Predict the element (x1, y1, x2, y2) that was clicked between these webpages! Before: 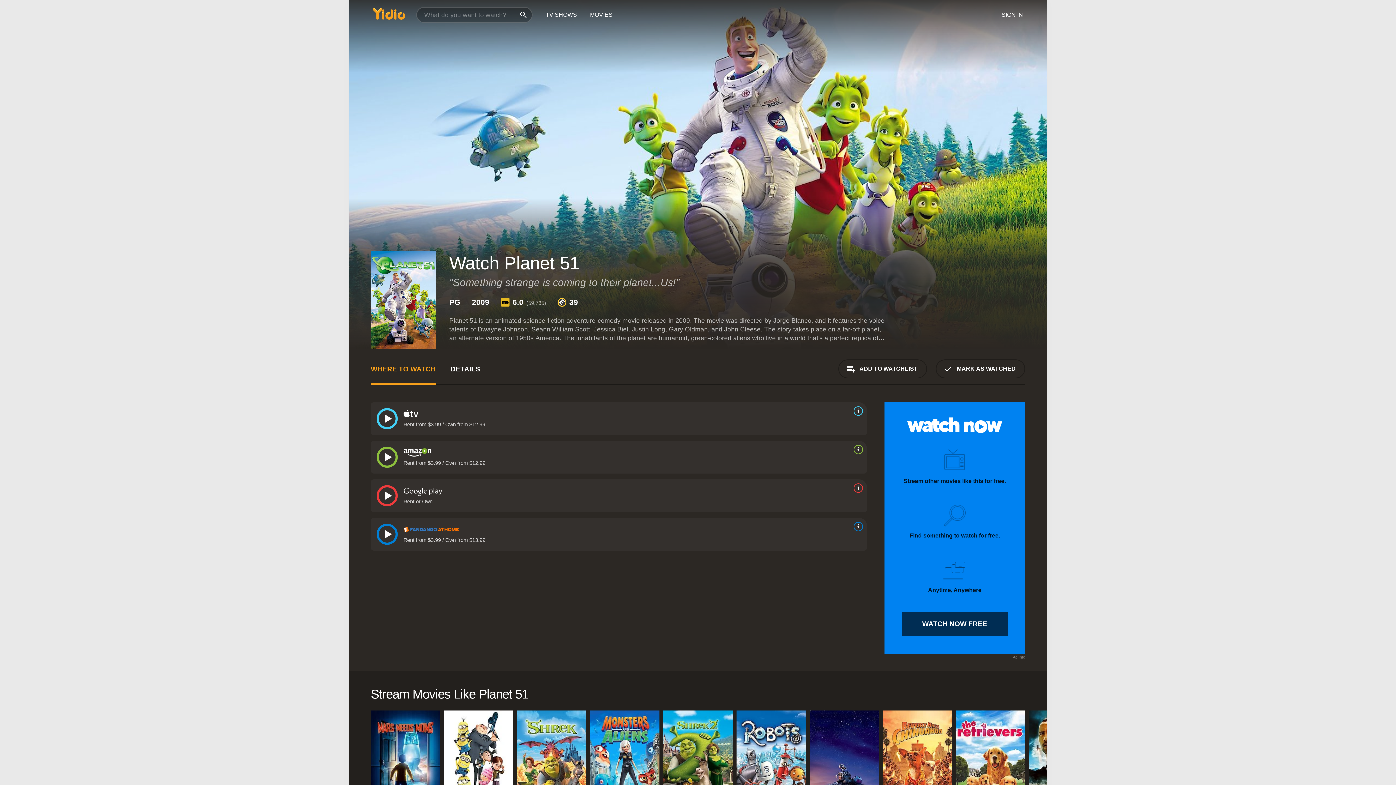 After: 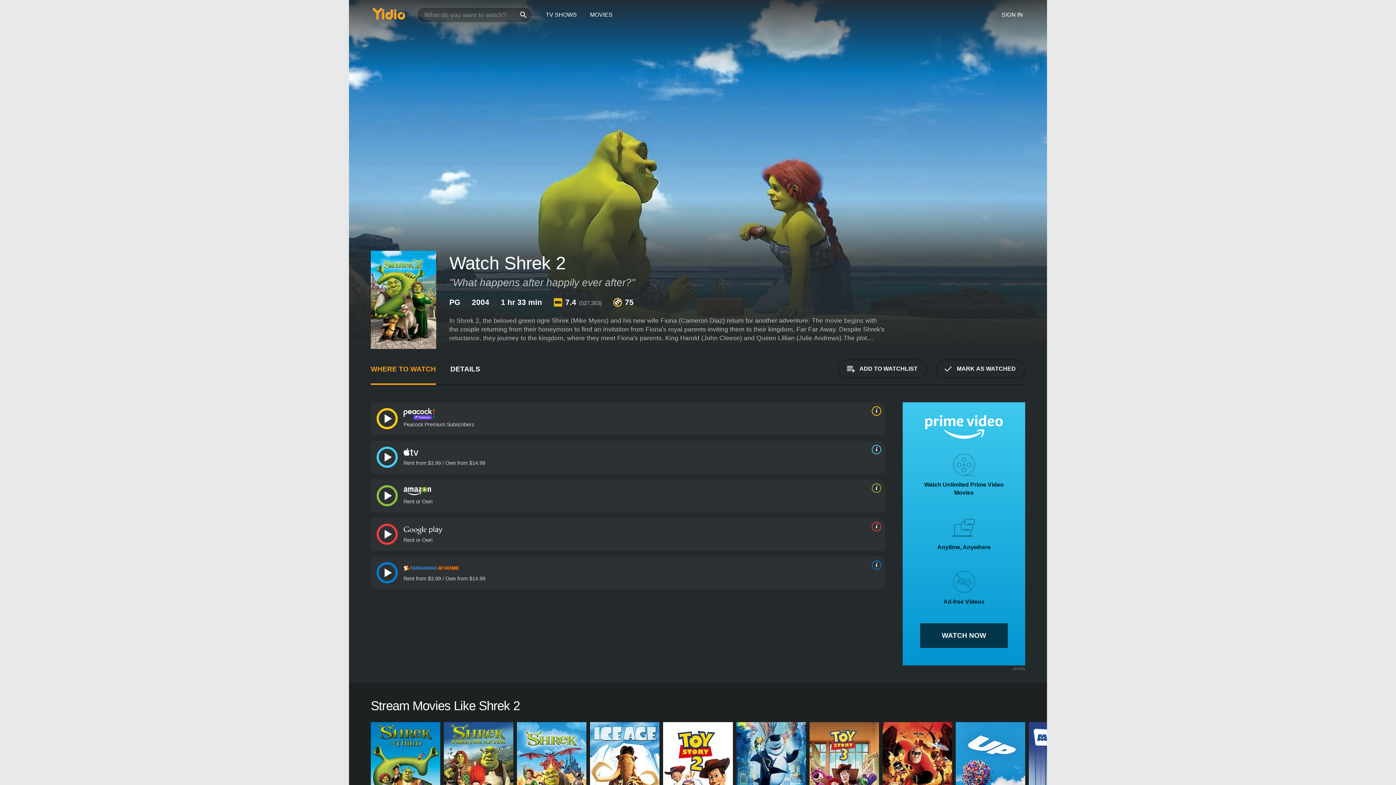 Action: bbox: (663, 710, 732, 840) label: Shrek 2